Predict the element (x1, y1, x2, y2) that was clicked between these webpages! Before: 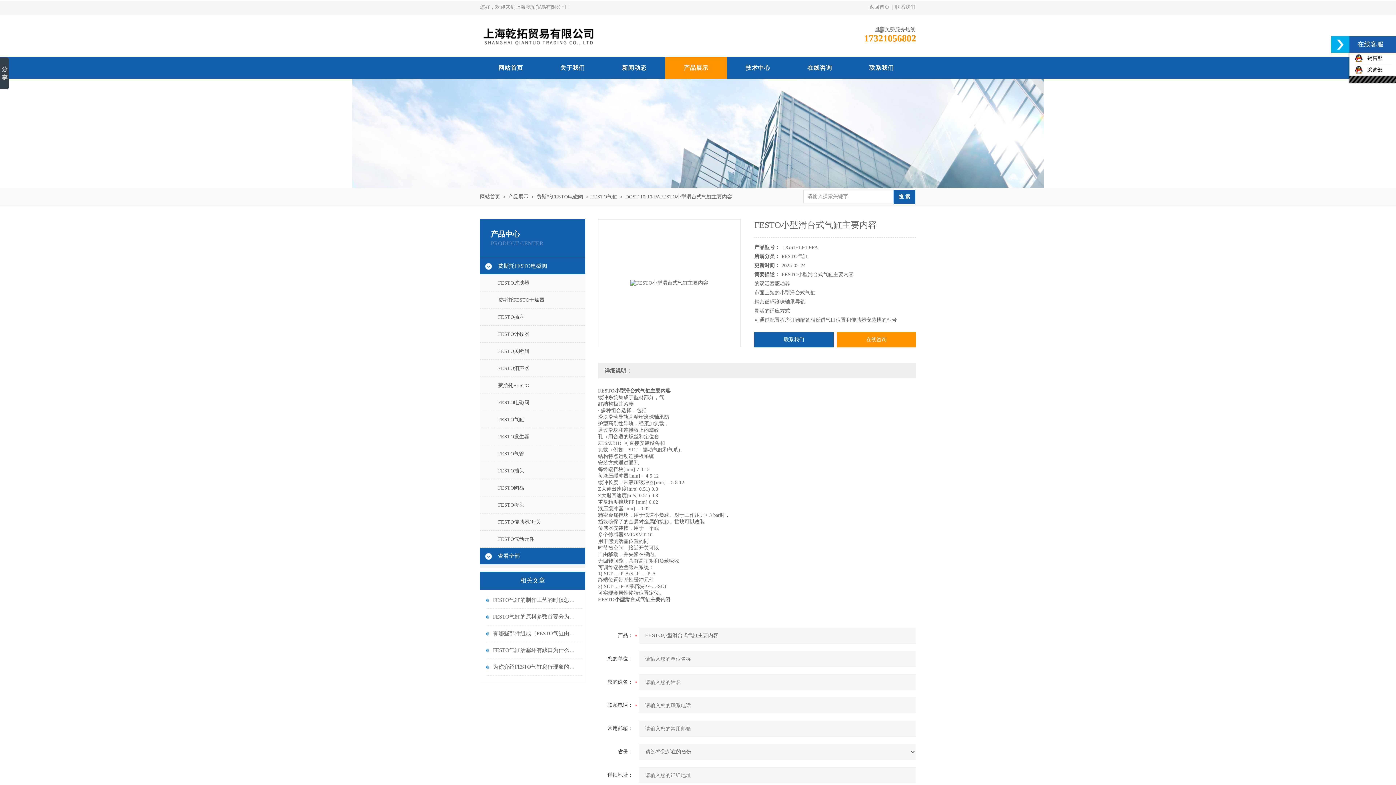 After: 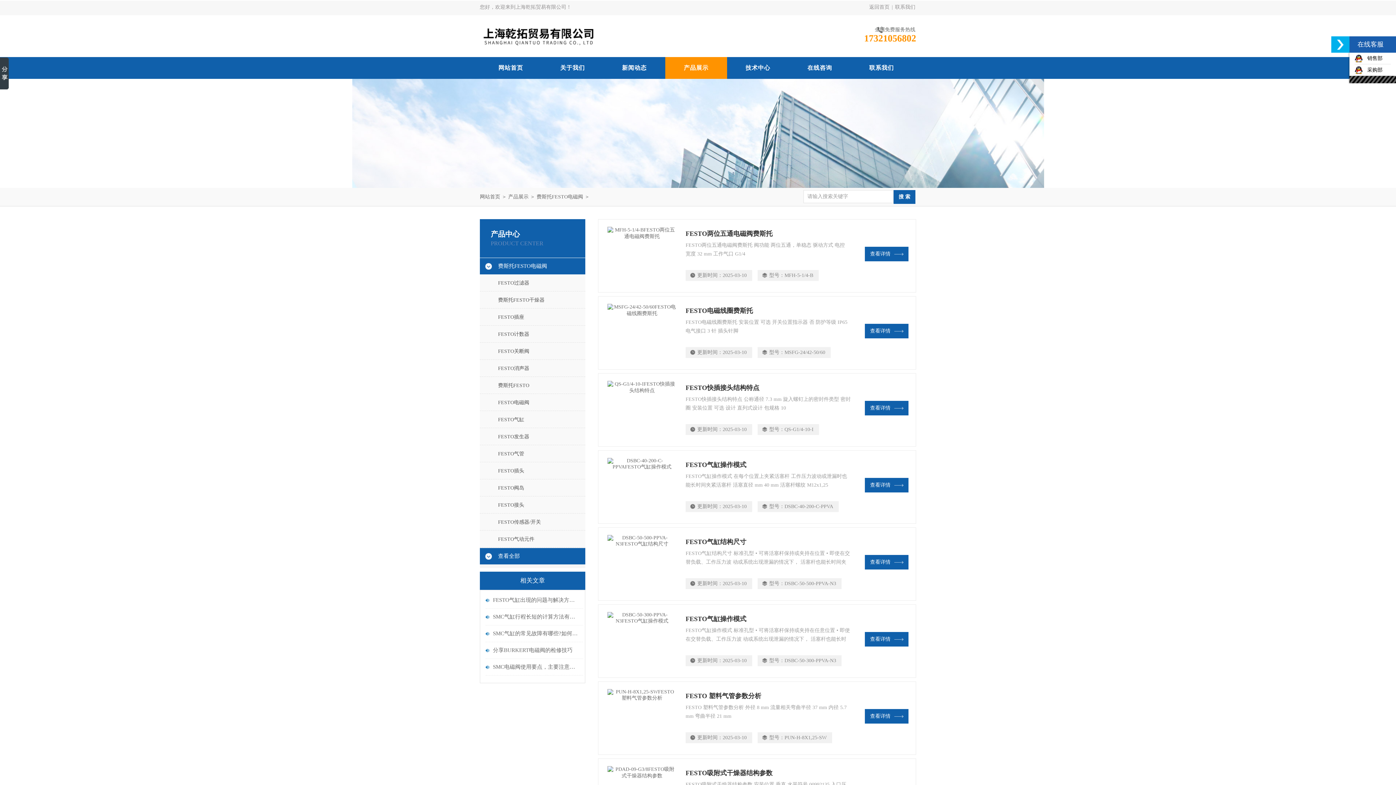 Action: bbox: (536, 194, 583, 199) label: 费斯托FESTO电磁阀